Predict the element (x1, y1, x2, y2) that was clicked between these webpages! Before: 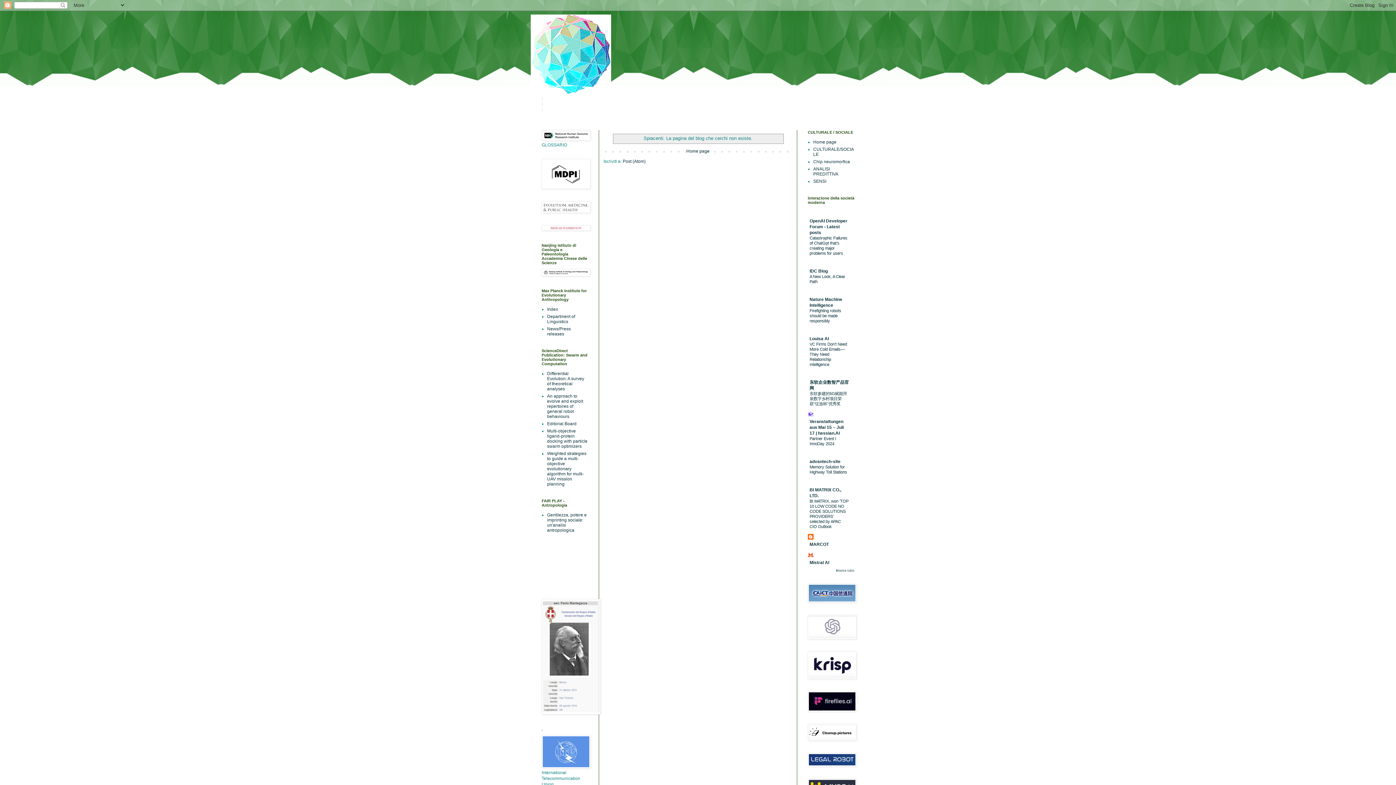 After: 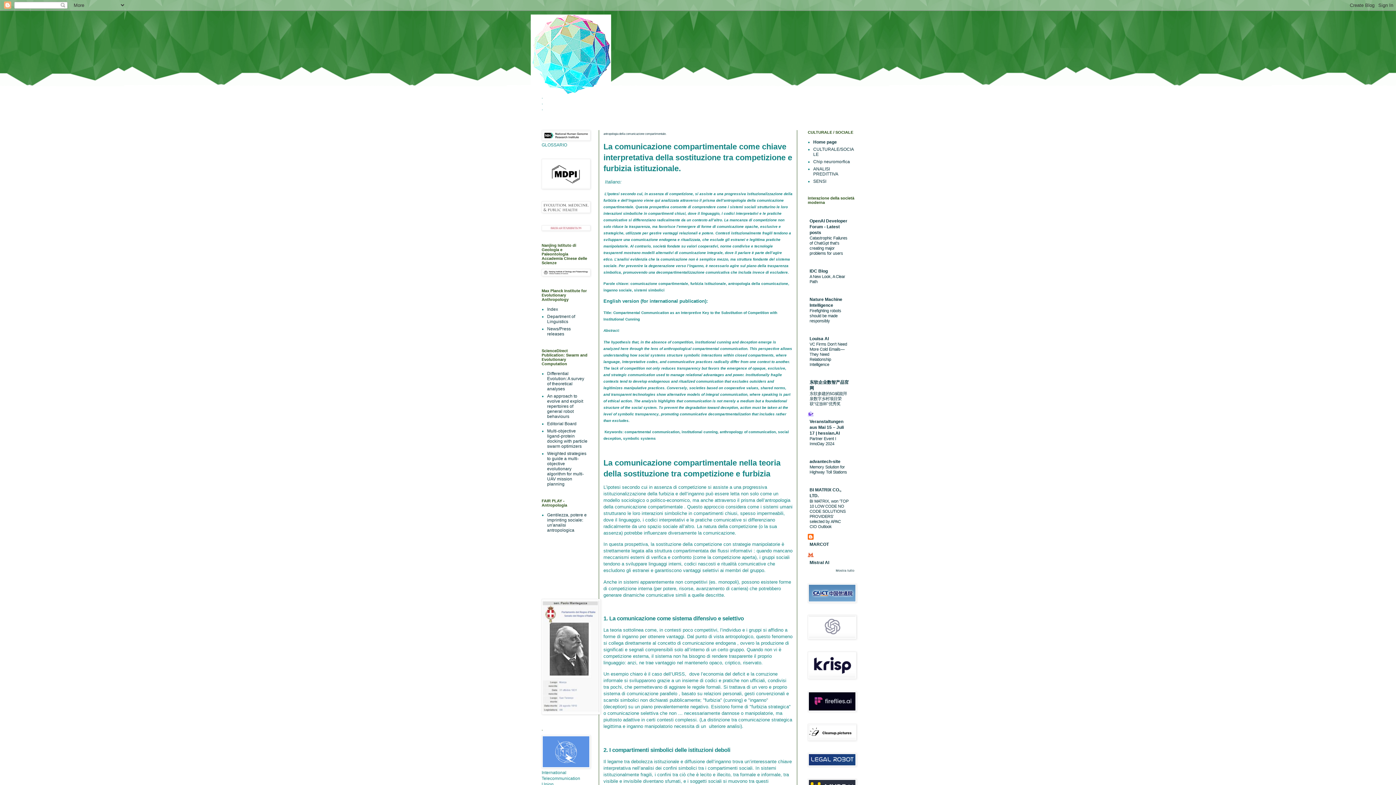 Action: bbox: (684, 146, 711, 155) label: Home page